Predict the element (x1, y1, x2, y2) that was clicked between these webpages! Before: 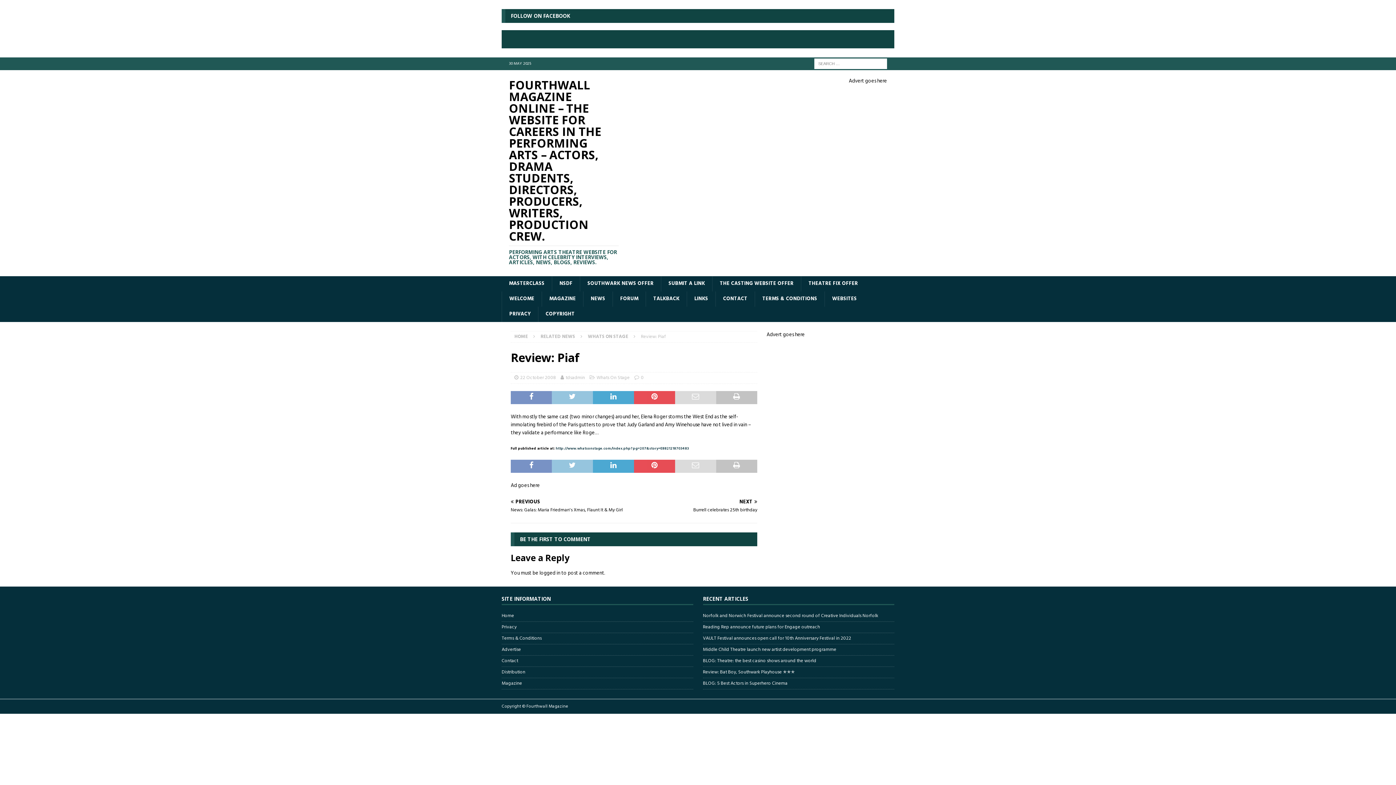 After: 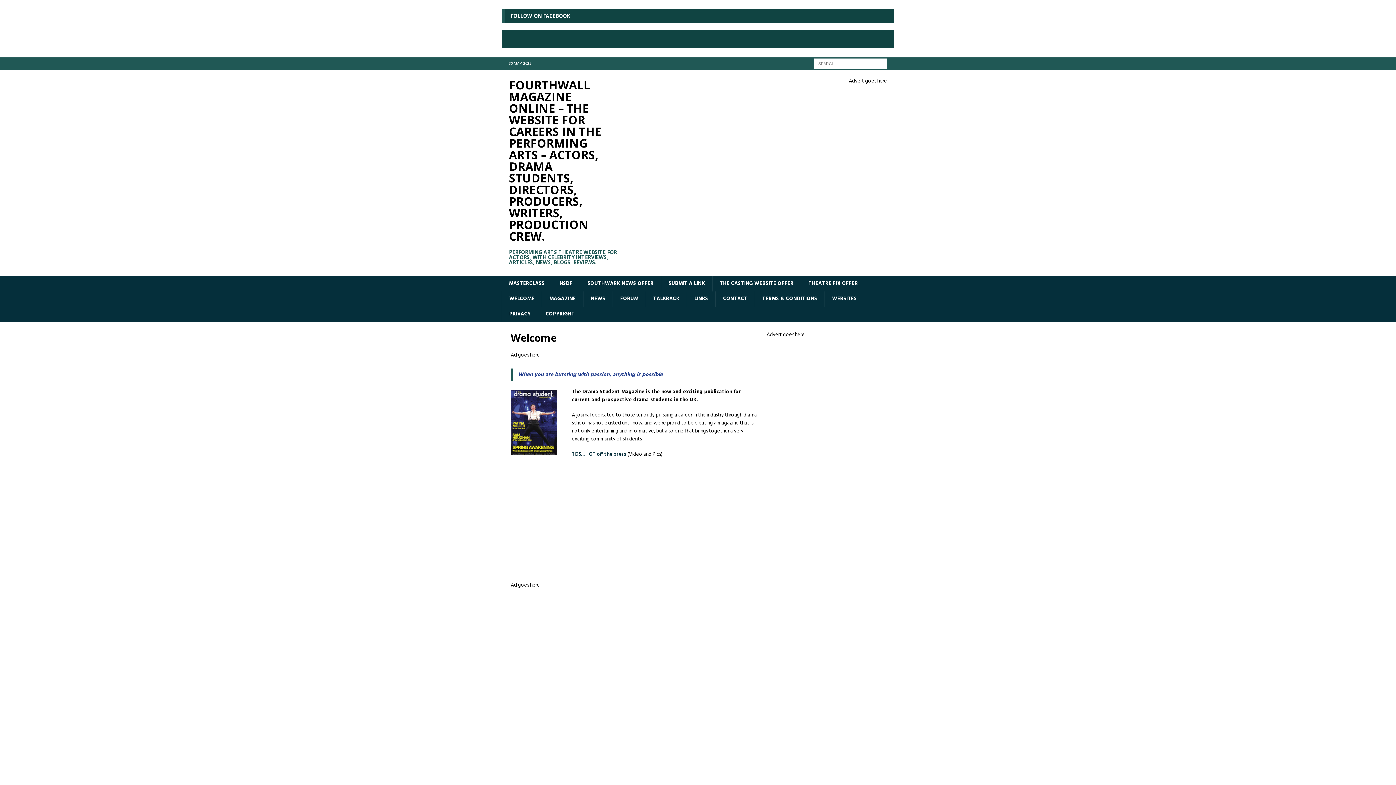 Action: label: HOME bbox: (514, 333, 528, 340)